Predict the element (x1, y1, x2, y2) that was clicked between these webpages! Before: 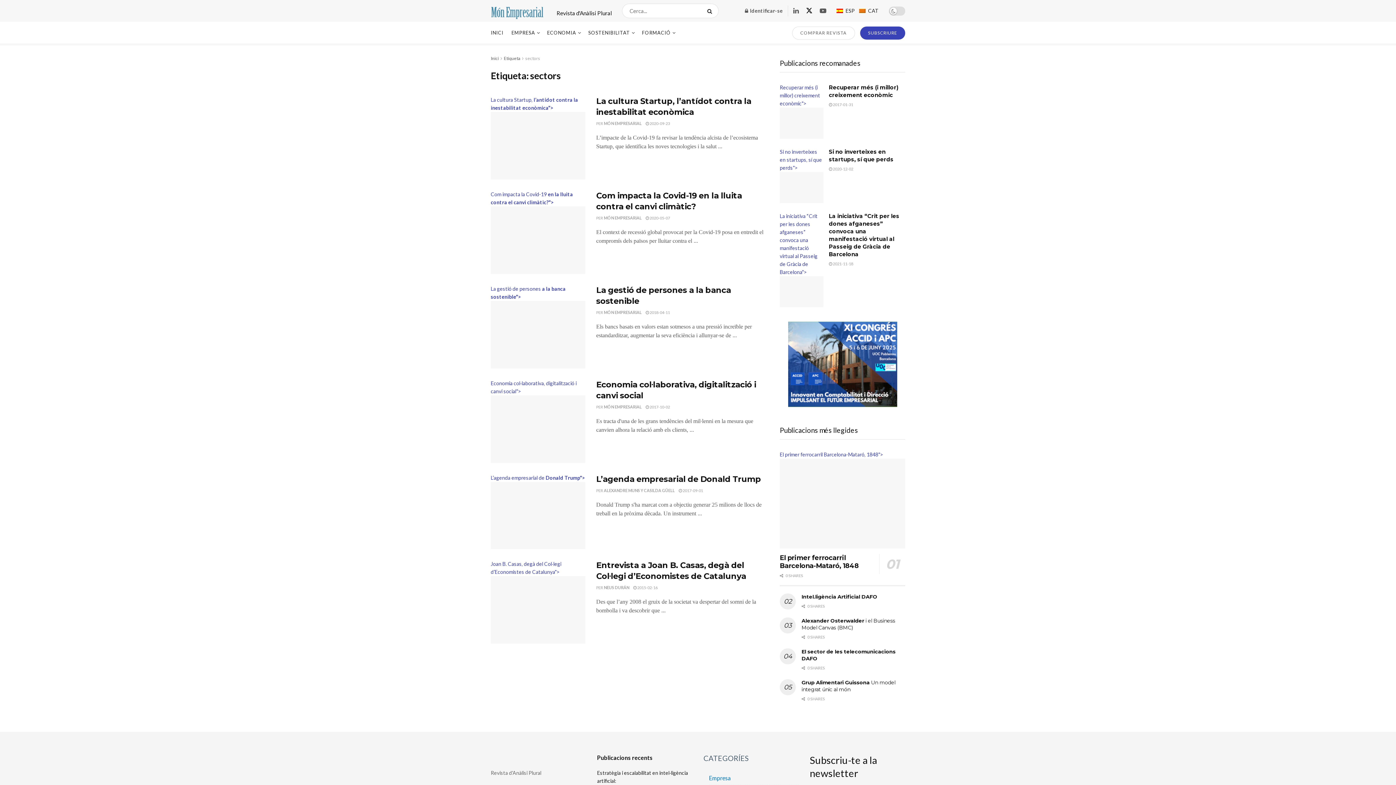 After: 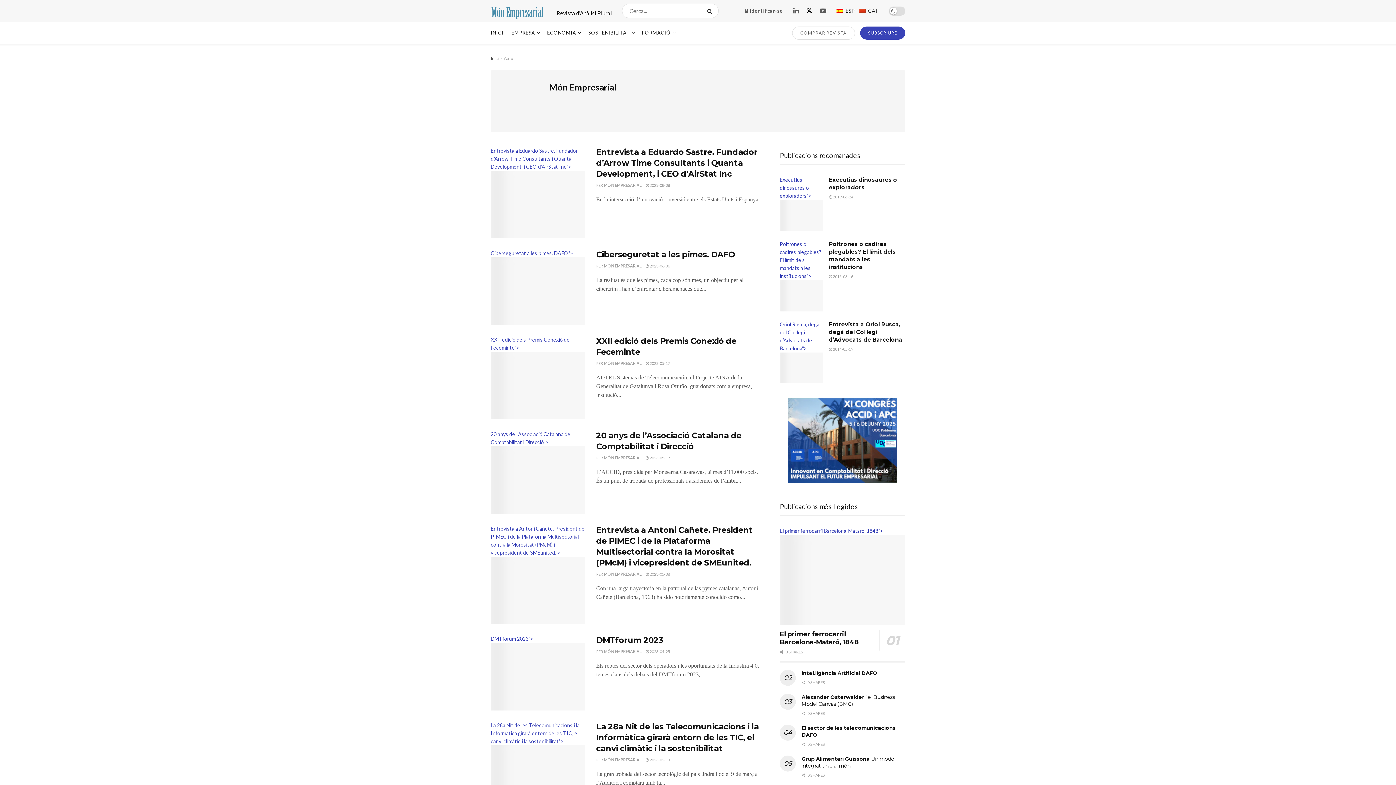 Action: label: MÓN EMPRESARIAL bbox: (604, 215, 641, 220)